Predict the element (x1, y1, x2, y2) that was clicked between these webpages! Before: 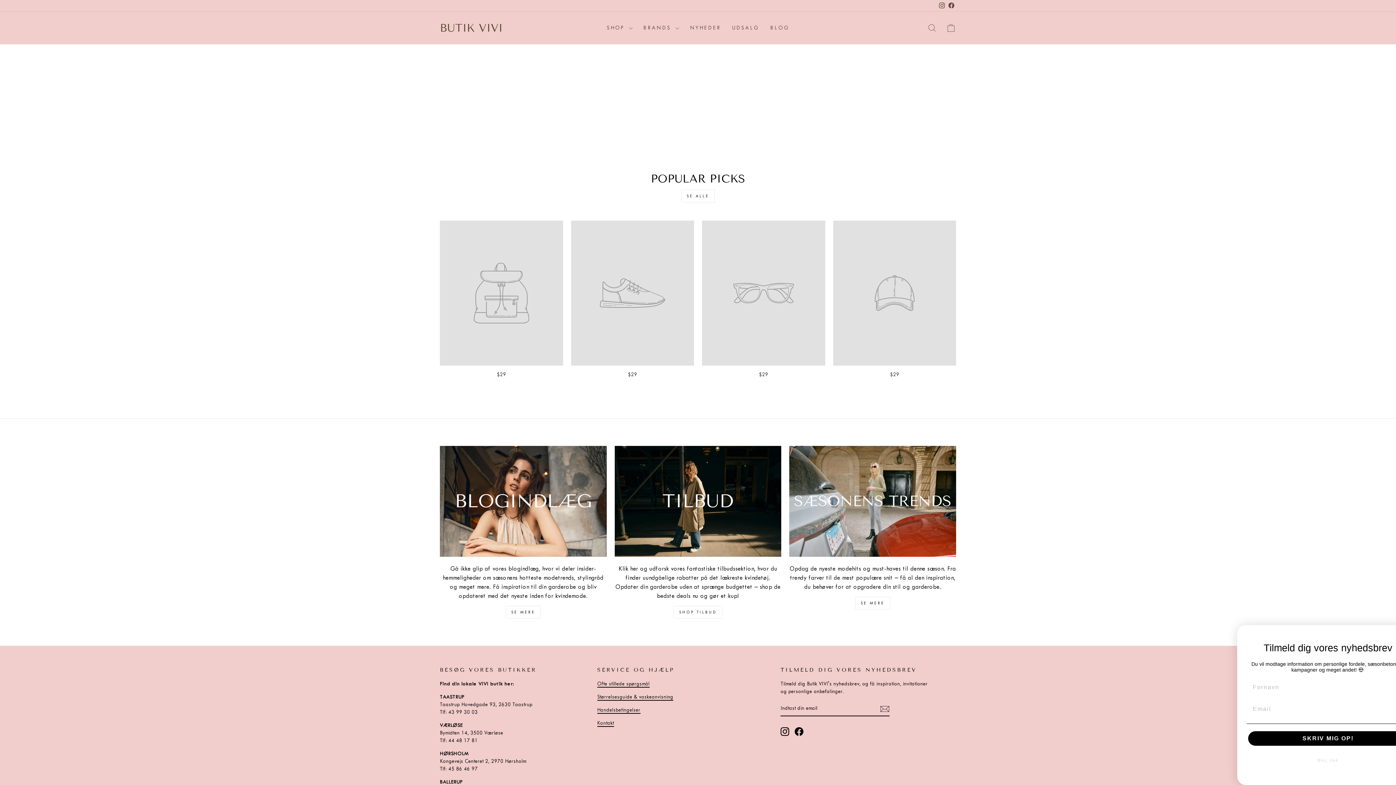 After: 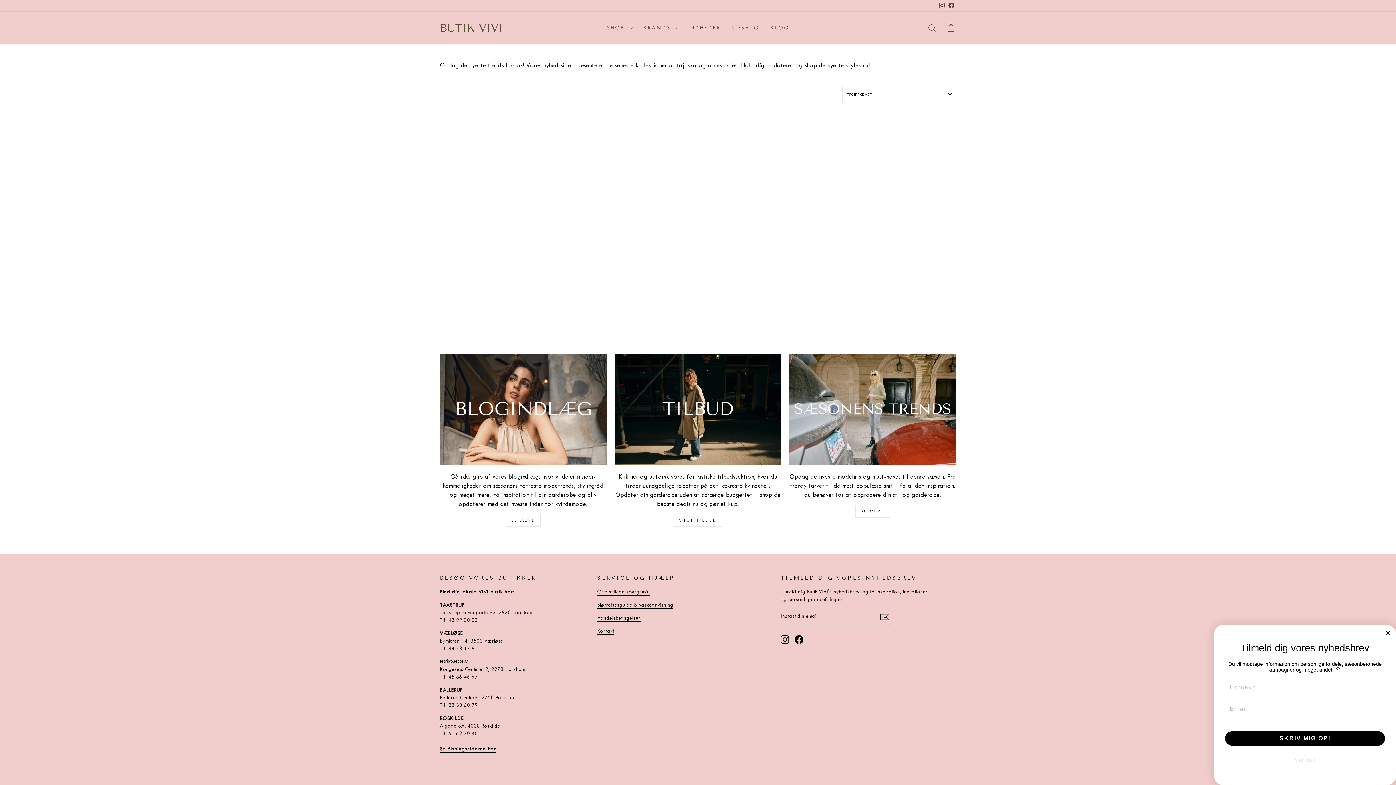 Action: label: NYHEDER bbox: (684, 21, 726, 34)